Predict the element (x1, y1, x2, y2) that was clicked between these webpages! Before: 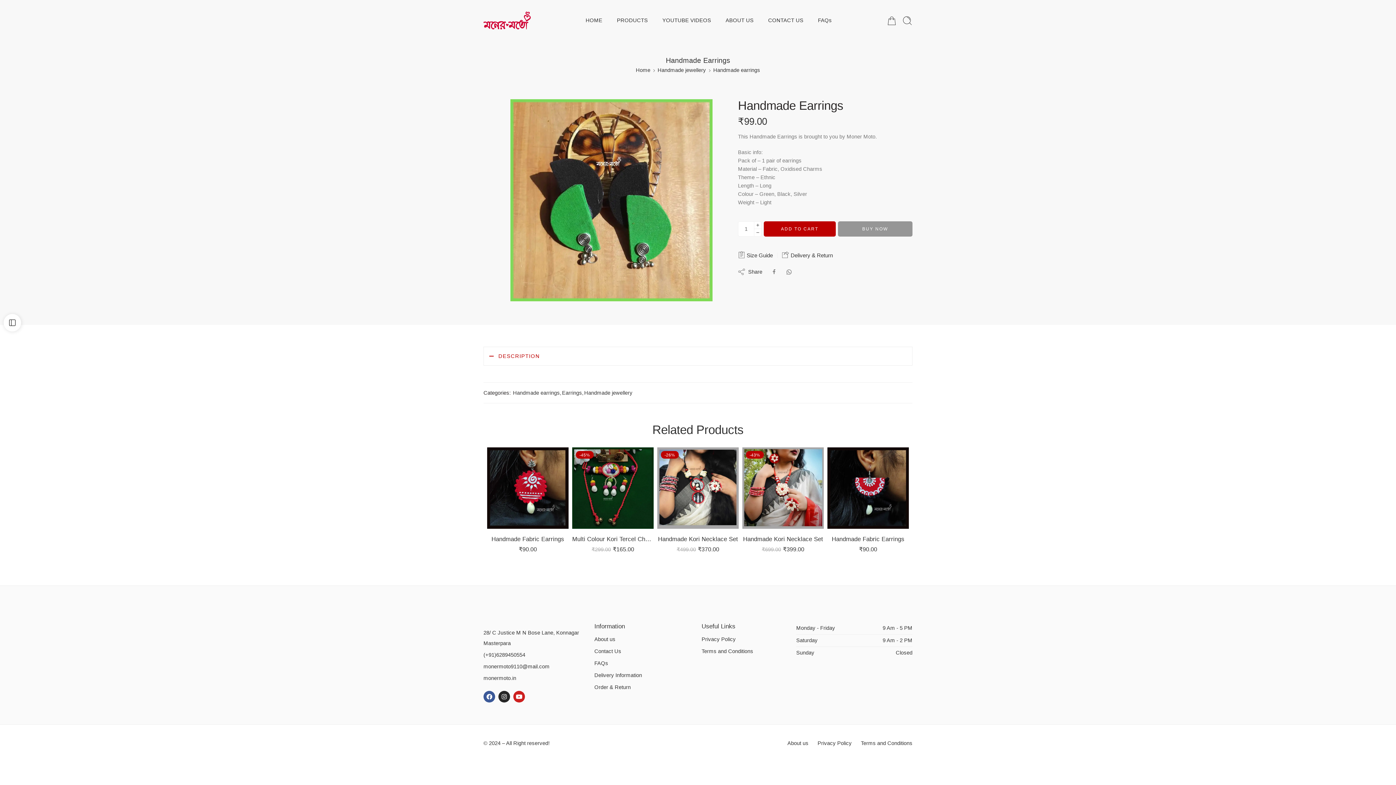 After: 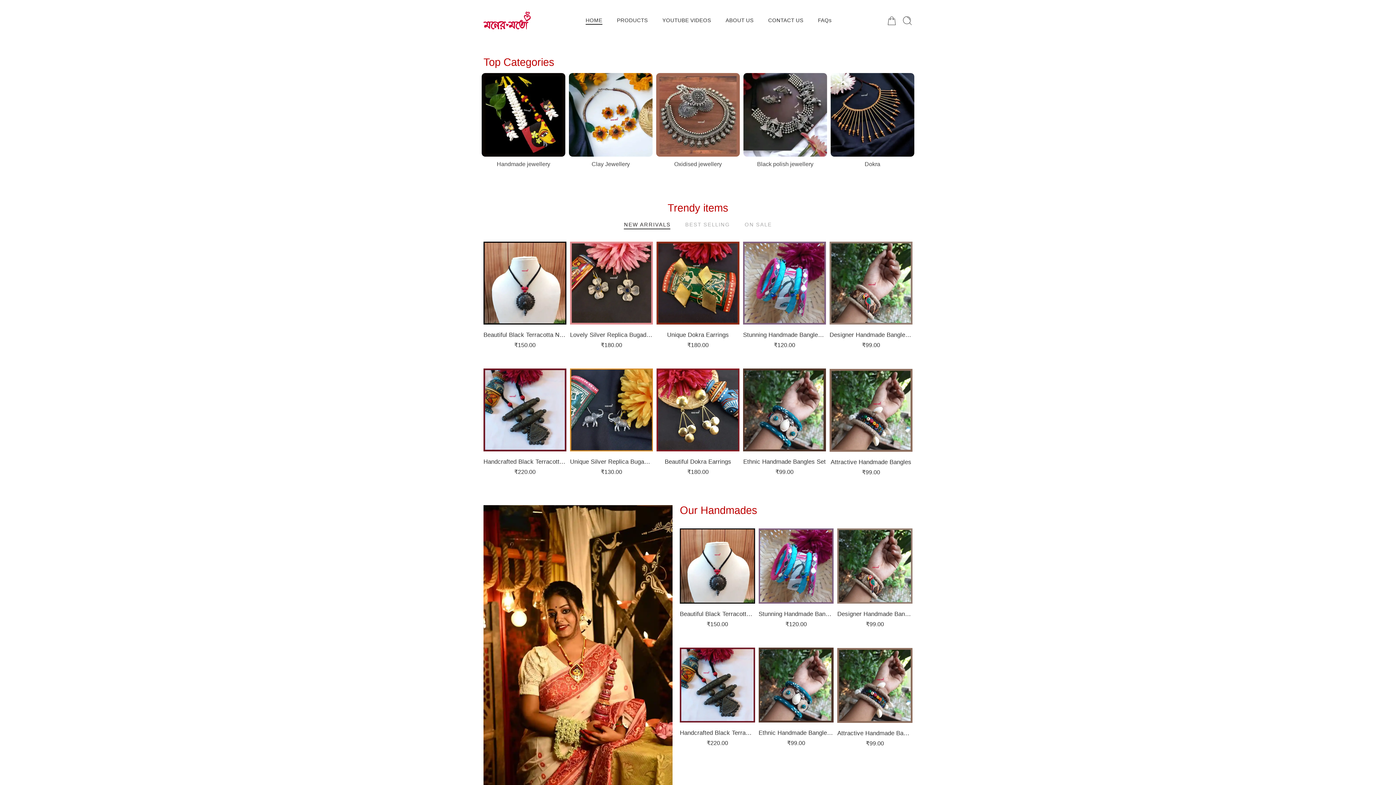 Action: bbox: (636, 66, 650, 74) label: Home